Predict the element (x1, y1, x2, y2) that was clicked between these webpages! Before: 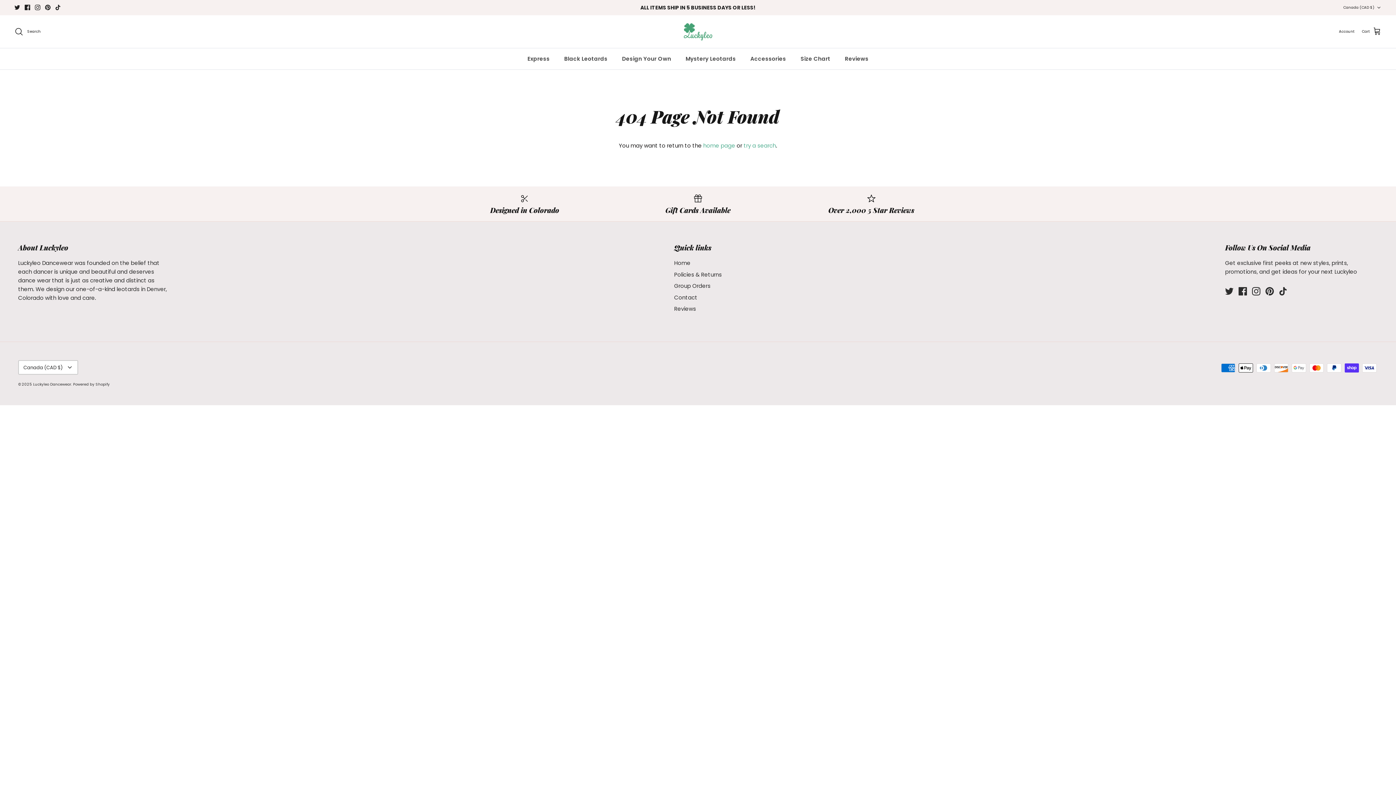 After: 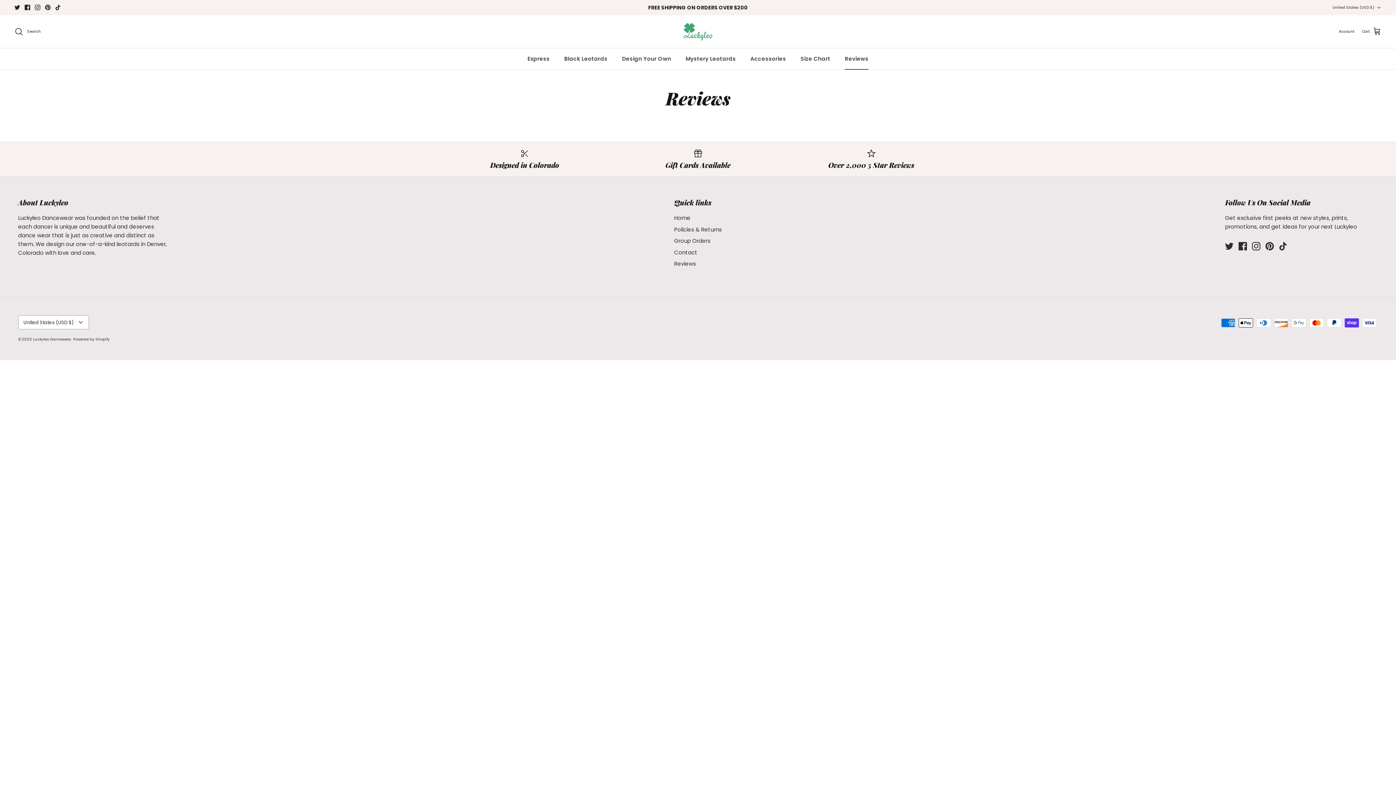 Action: bbox: (790, 193, 952, 214) label: Over 2,000 5 Star Reviews